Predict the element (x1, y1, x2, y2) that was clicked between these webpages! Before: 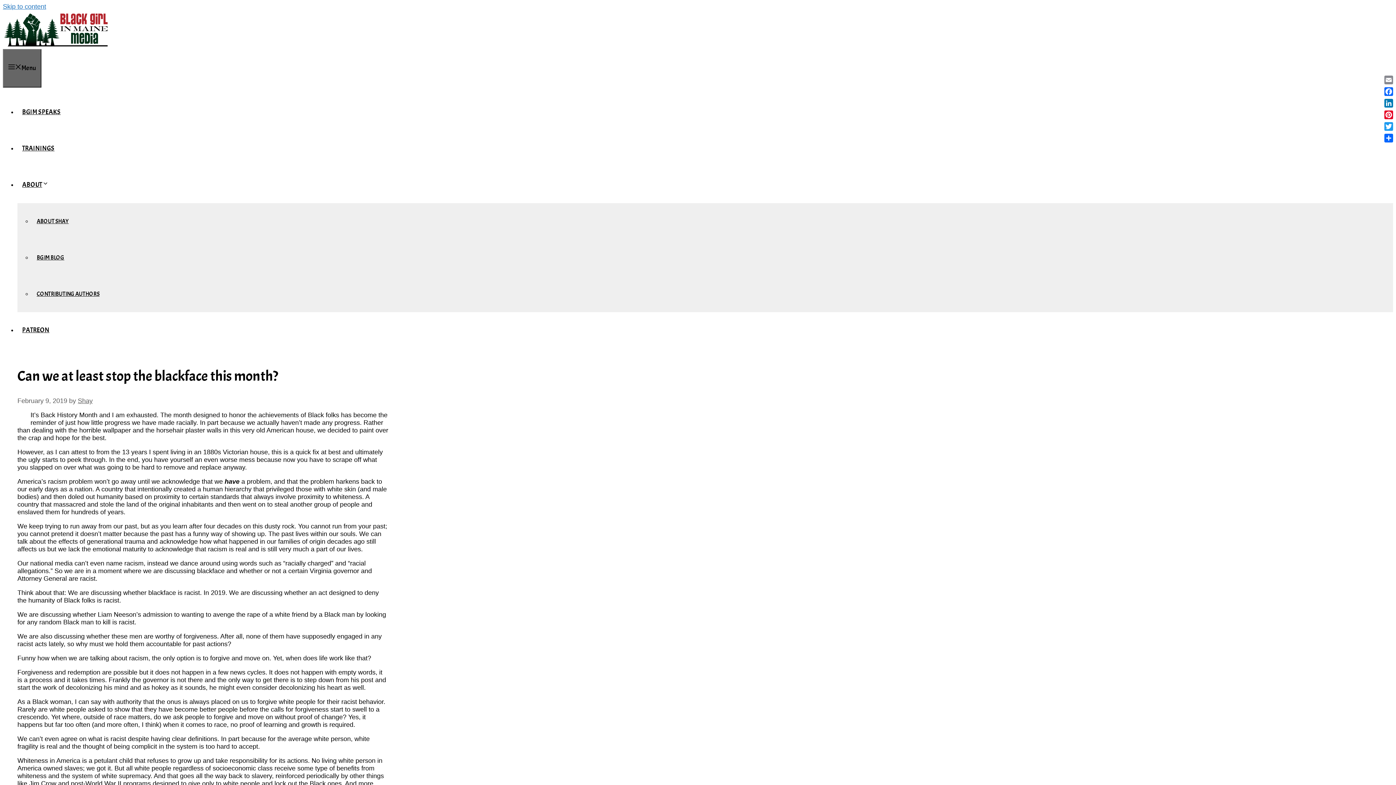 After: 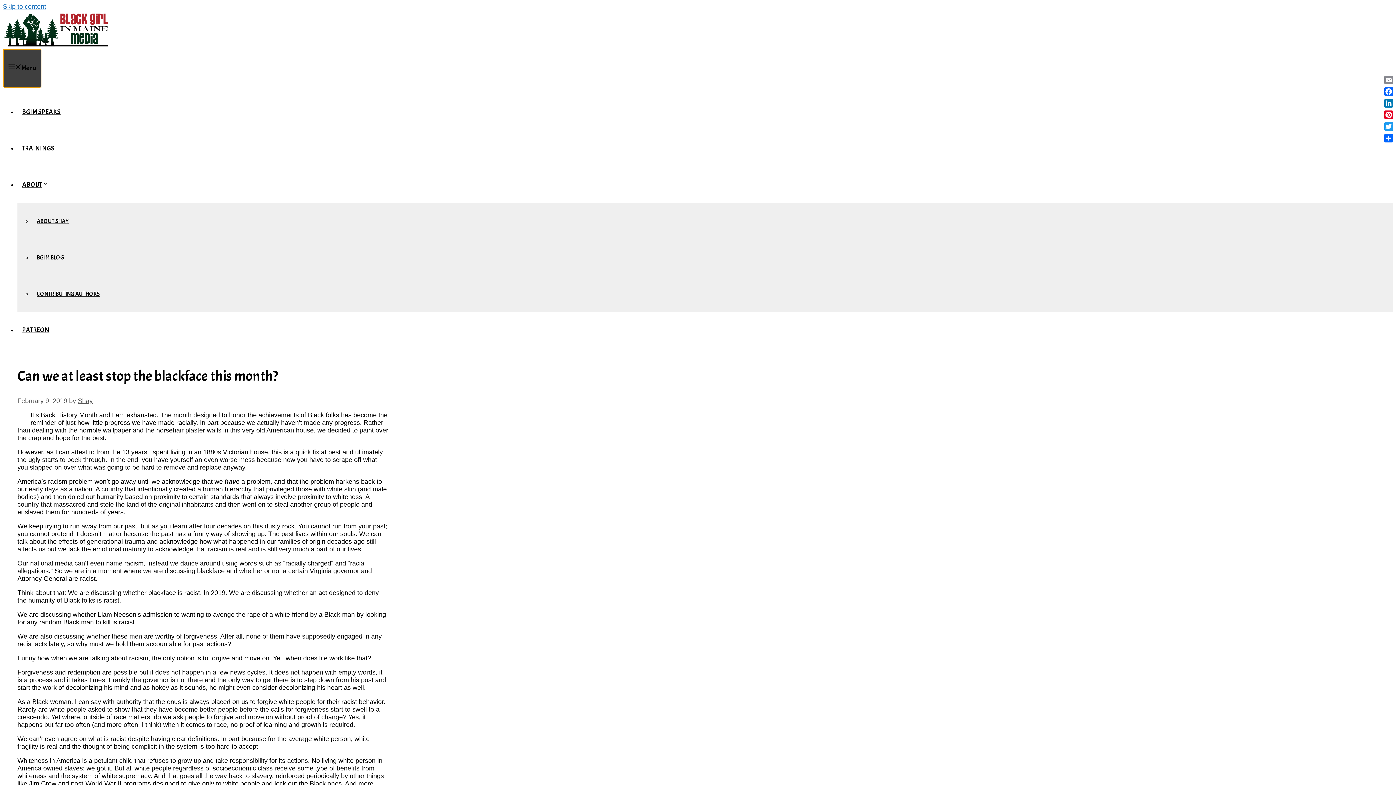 Action: bbox: (2, 49, 41, 87) label: Menu